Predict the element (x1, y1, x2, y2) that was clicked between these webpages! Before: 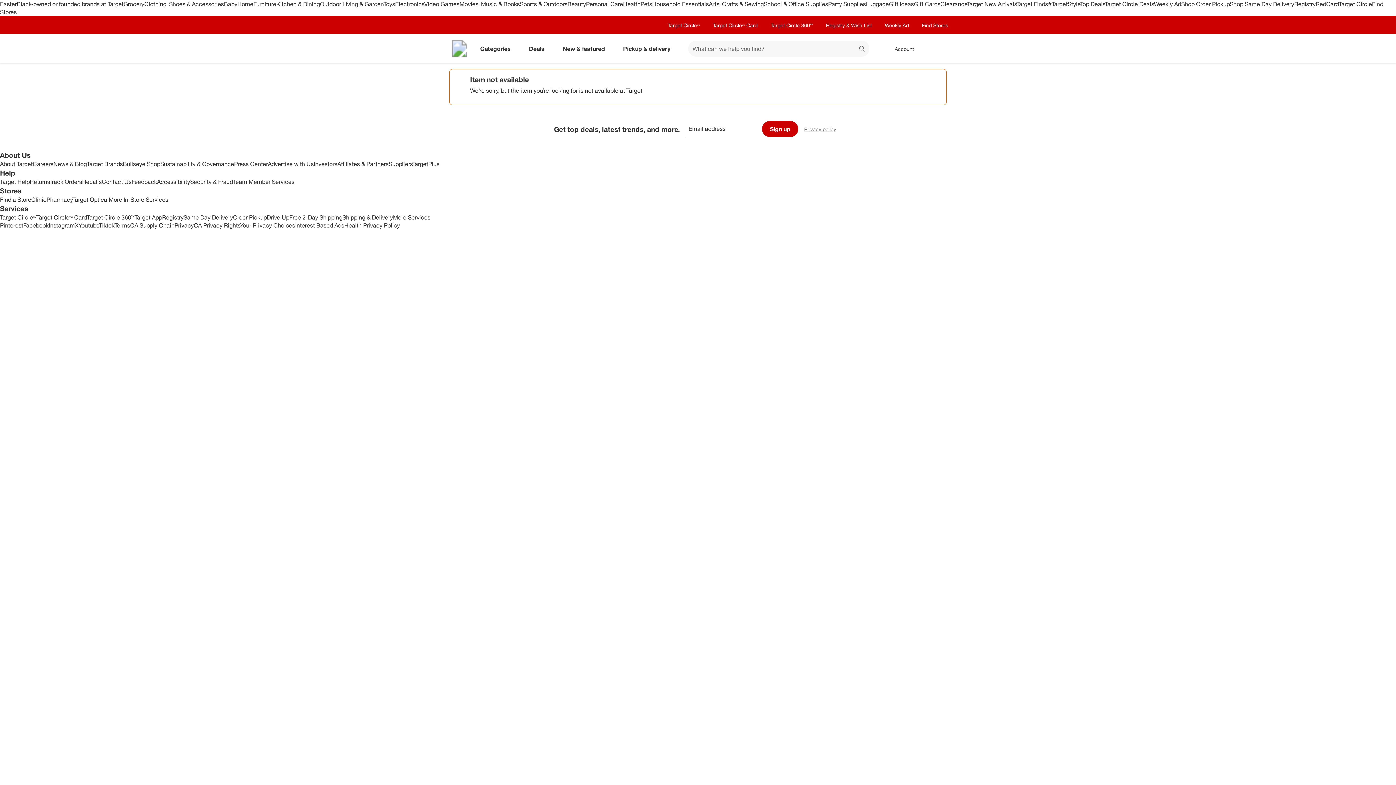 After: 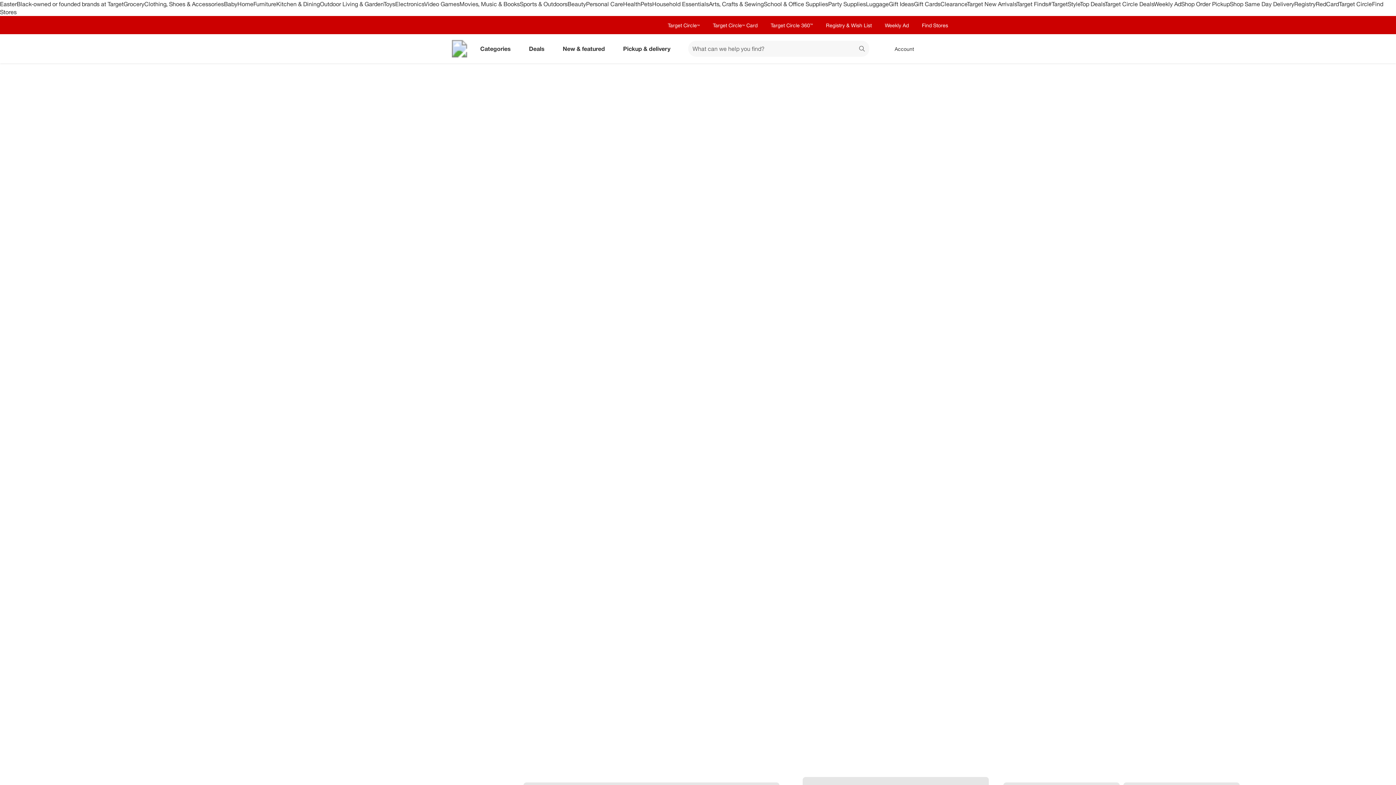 Action: label: Track Orders bbox: (49, 178, 82, 185)